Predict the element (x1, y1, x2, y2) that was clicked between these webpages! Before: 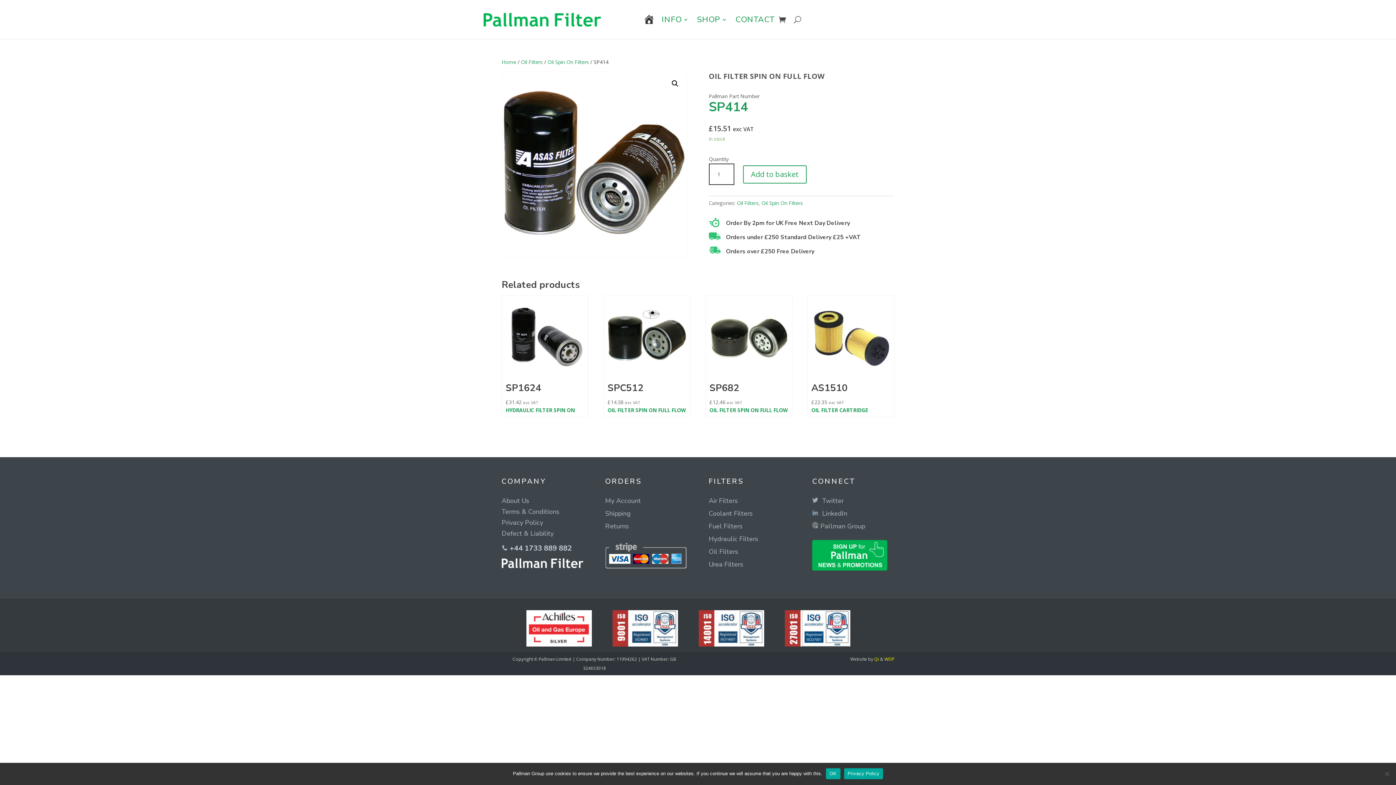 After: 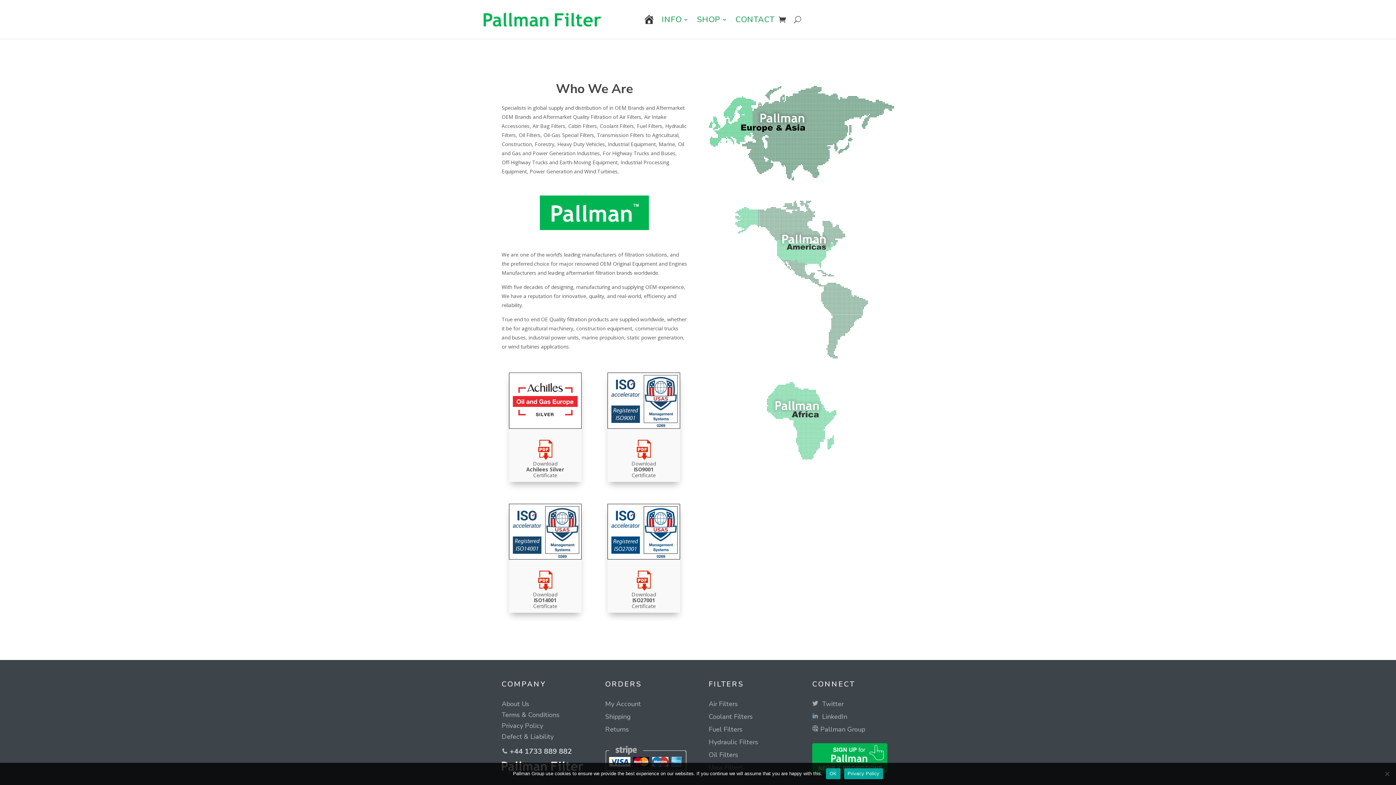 Action: label: INFO bbox: (661, 3, 689, 35)